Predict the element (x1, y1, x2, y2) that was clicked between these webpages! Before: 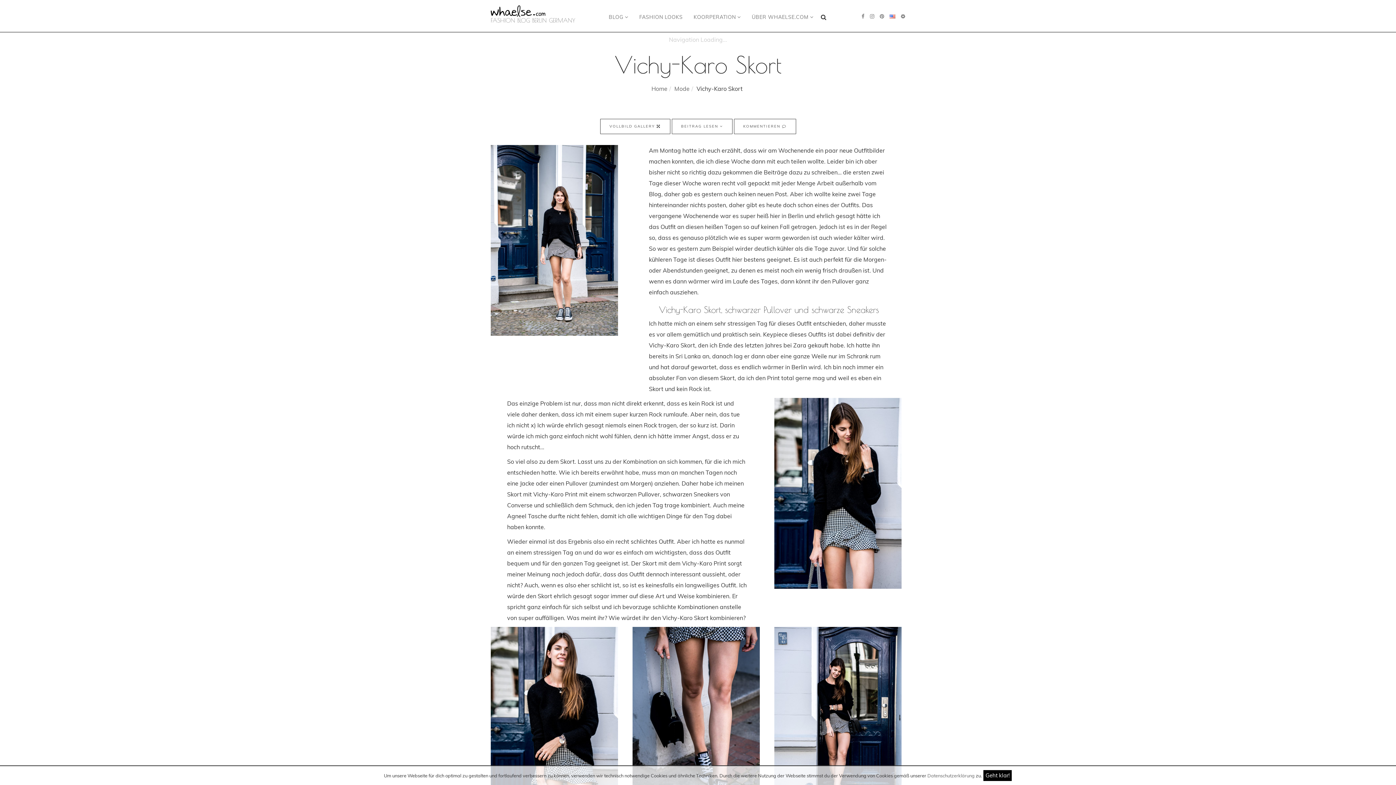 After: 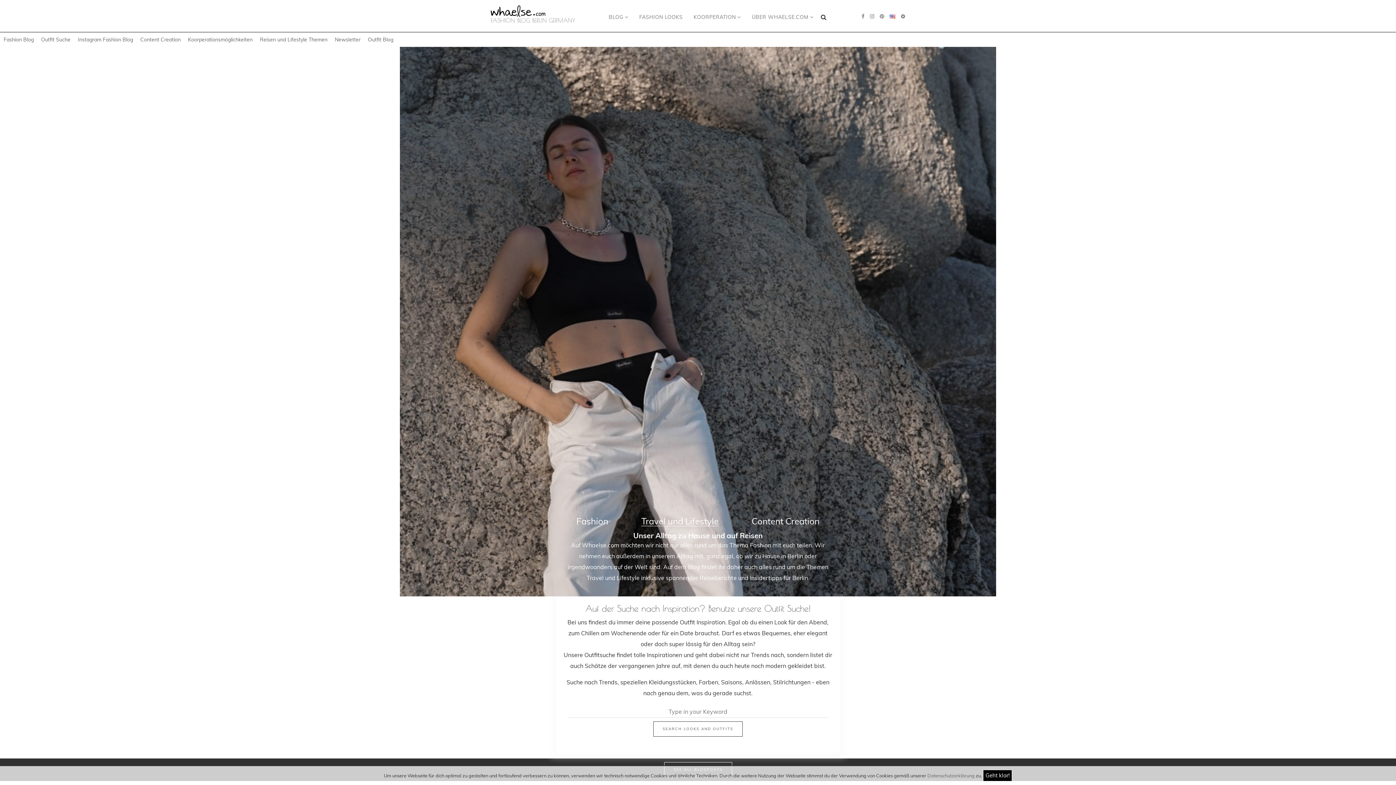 Action: label: Home bbox: (651, 85, 667, 92)